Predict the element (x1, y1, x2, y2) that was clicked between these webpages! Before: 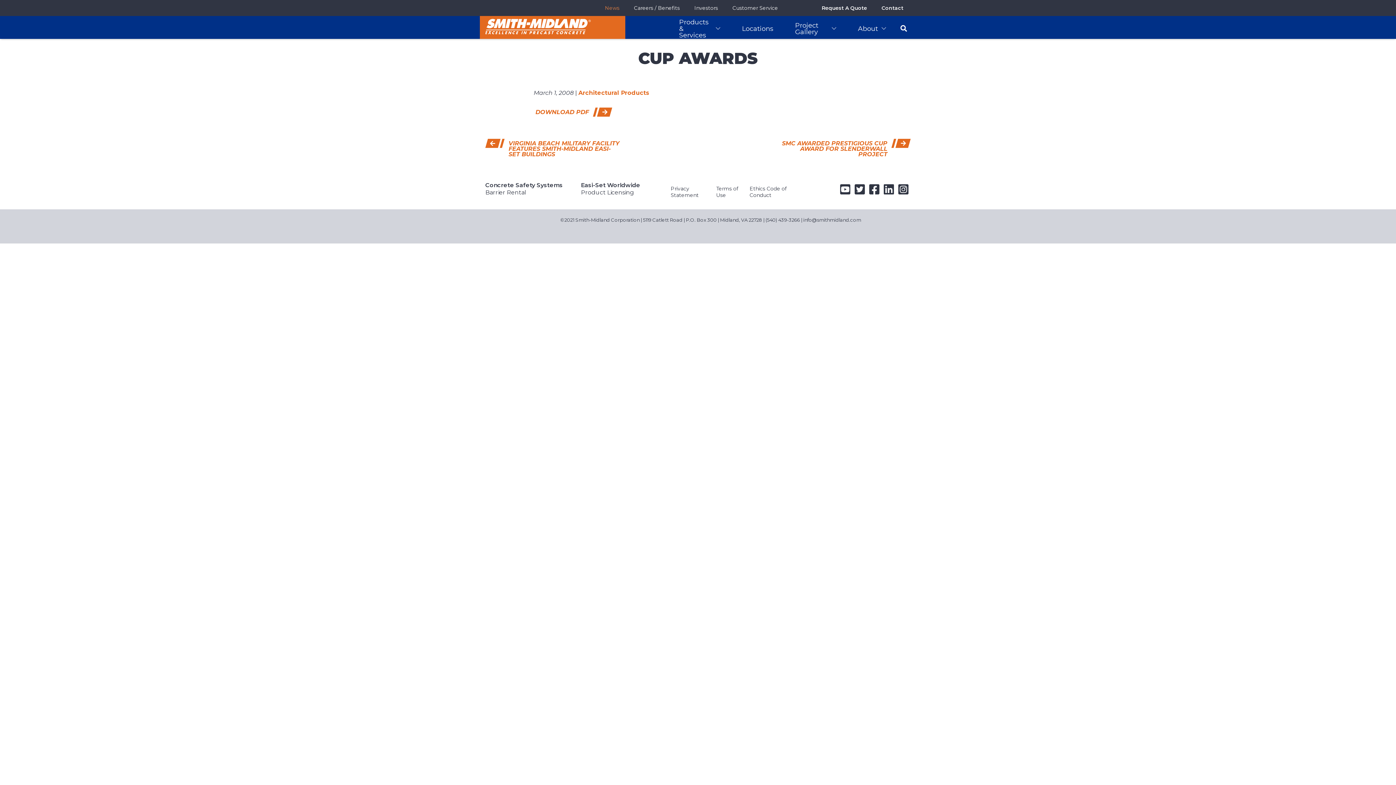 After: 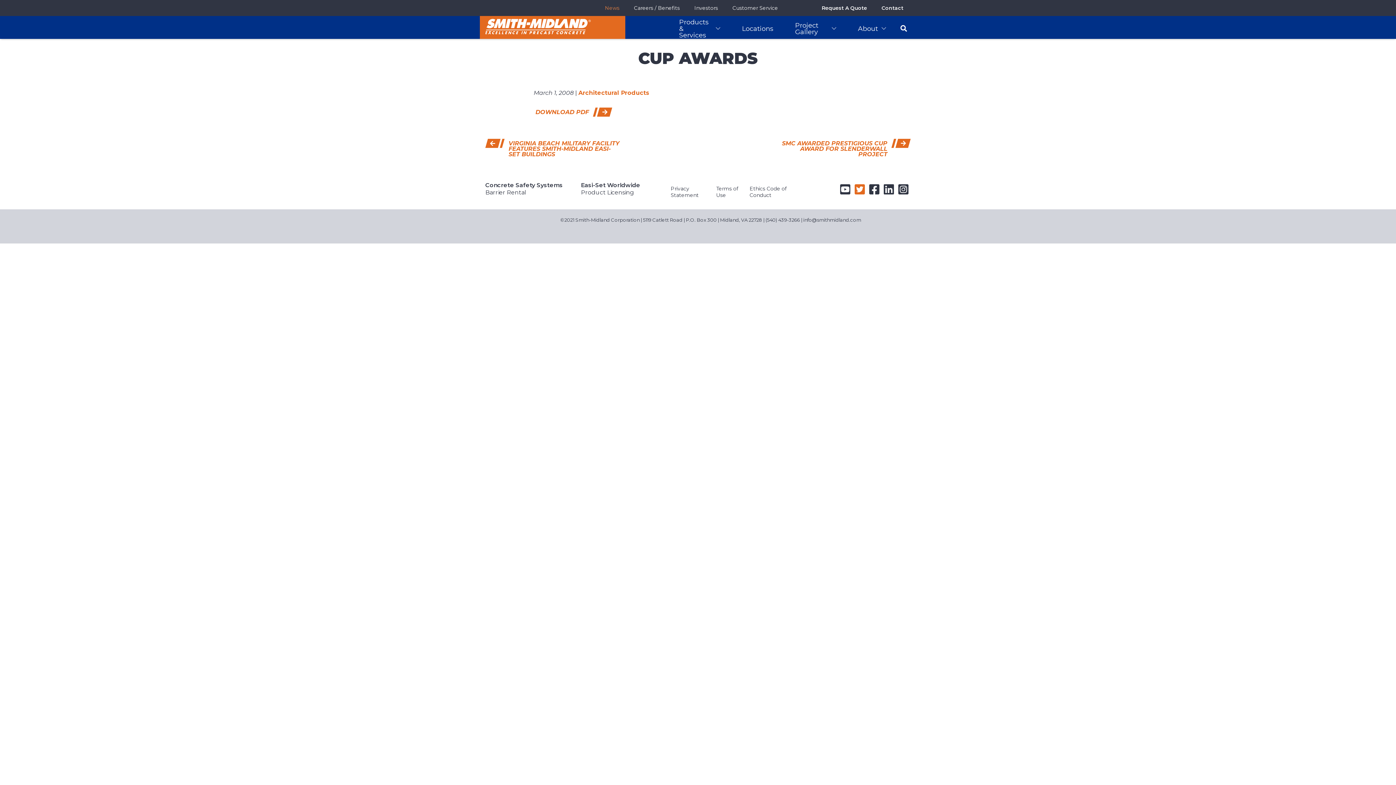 Action: bbox: (852, 181, 867, 198)